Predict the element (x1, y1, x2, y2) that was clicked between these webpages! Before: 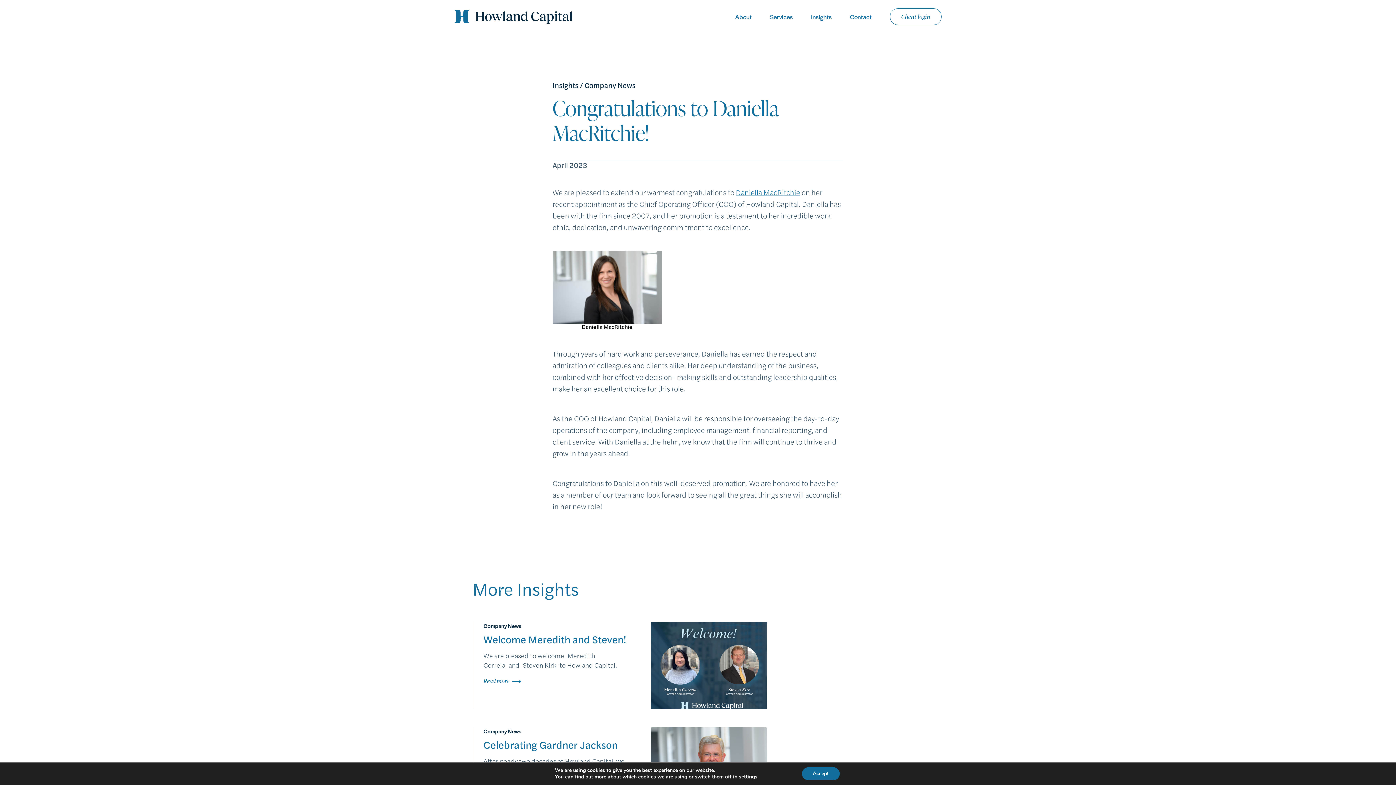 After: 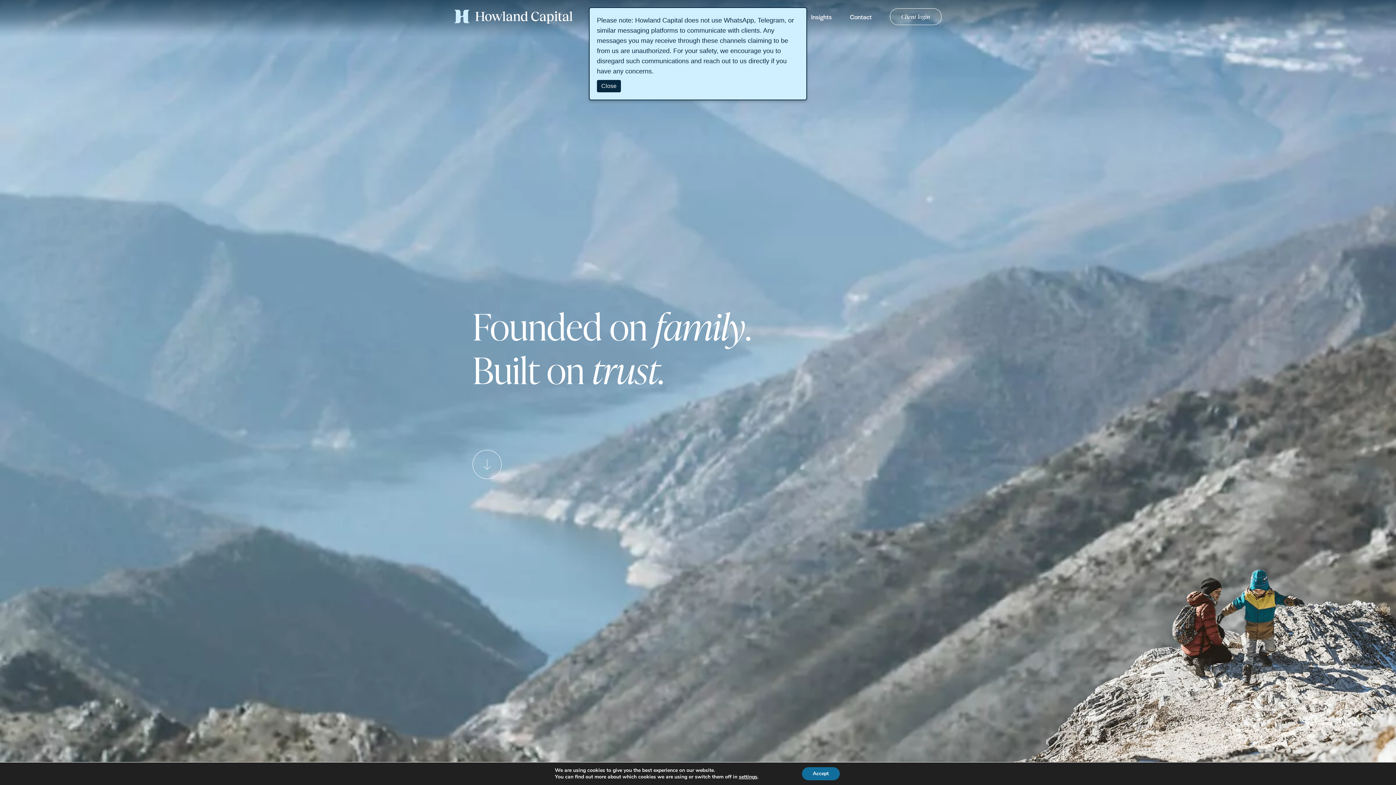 Action: bbox: (454, 9, 572, 23)